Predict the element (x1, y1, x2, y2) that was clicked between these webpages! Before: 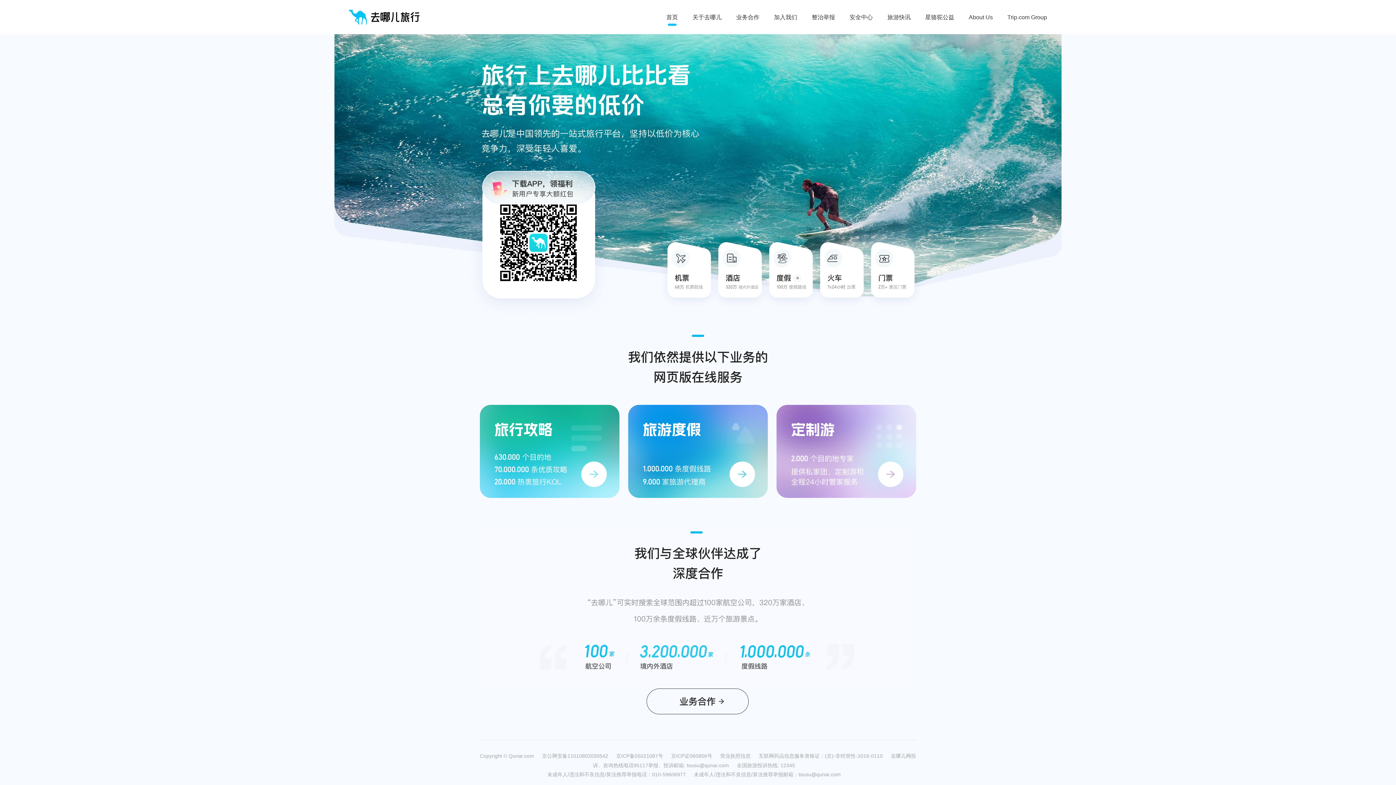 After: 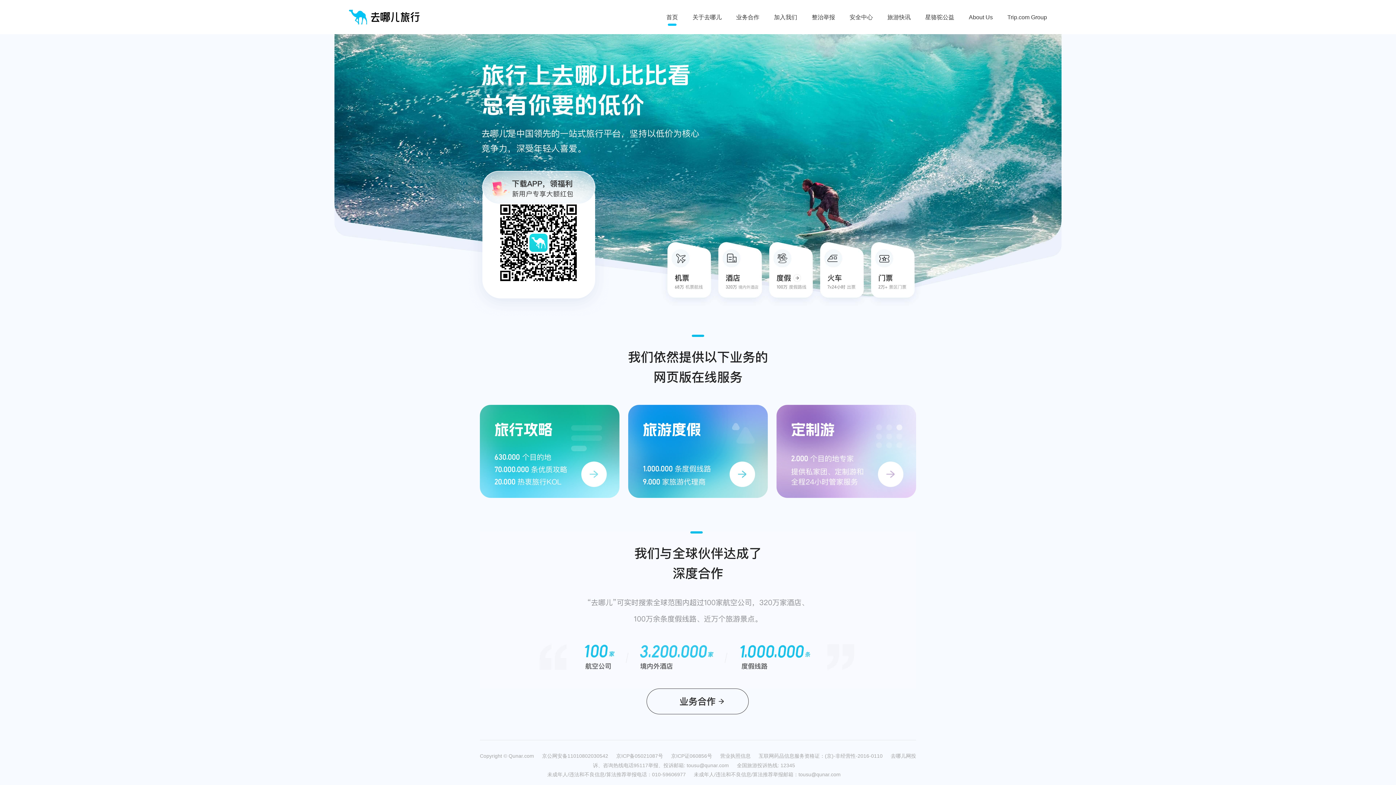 Action: bbox: (628, 405, 768, 498)